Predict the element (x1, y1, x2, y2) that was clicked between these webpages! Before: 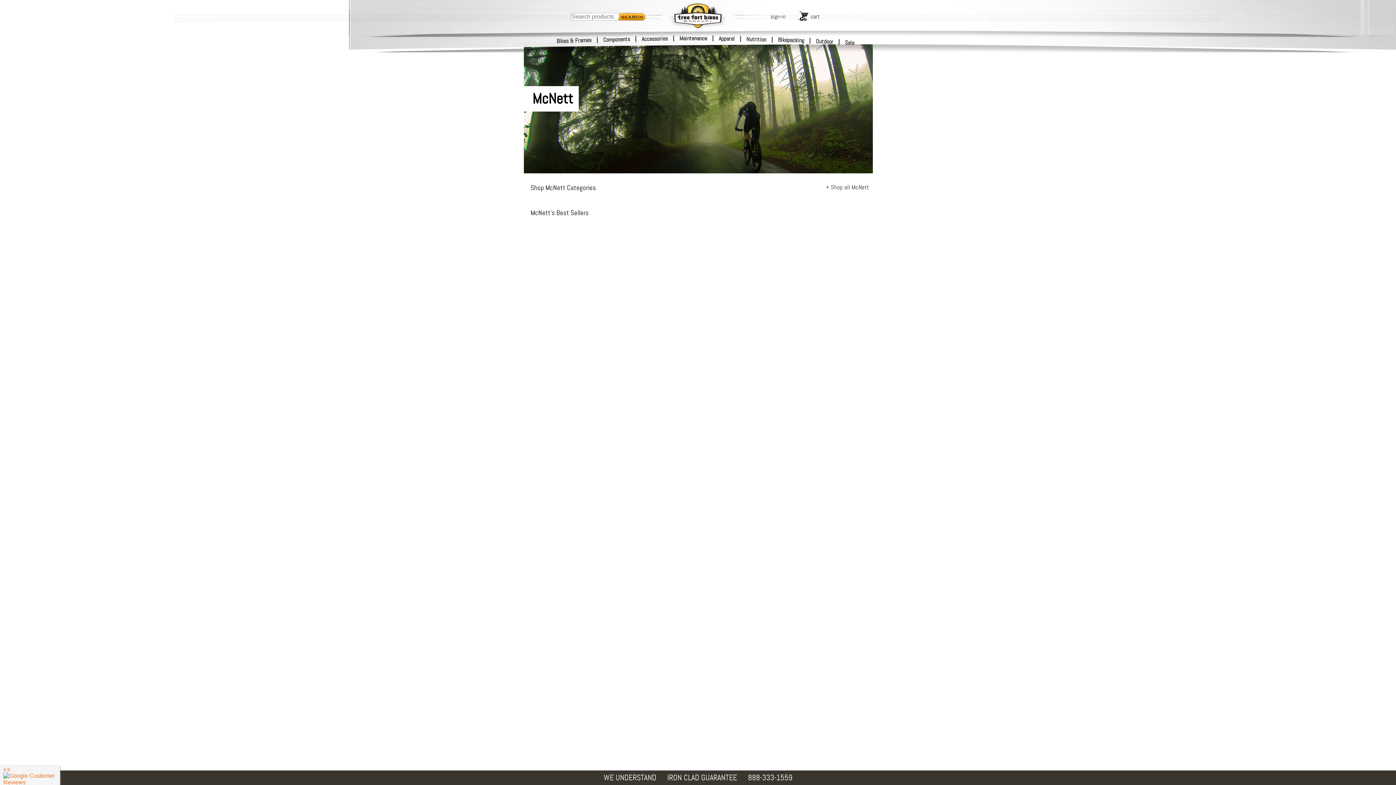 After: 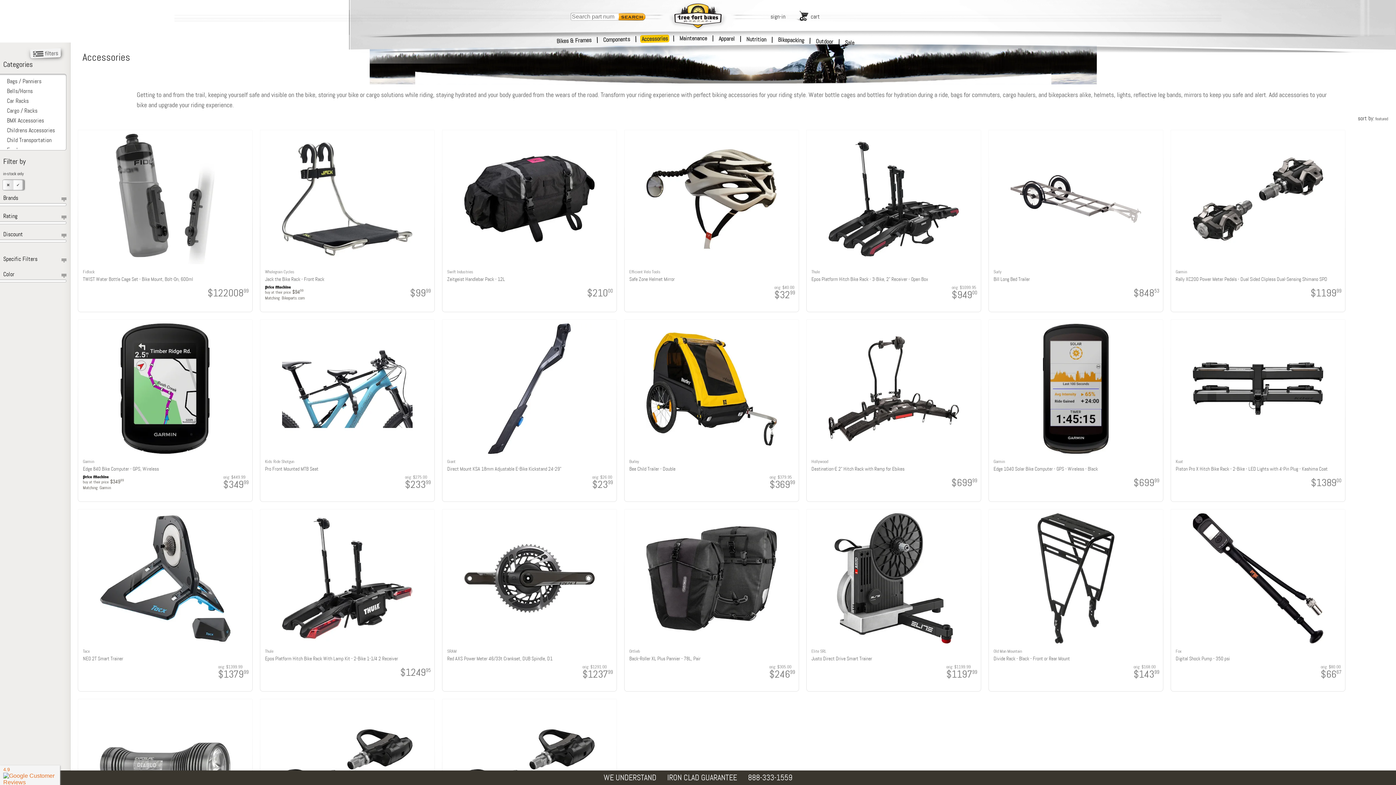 Action: label: Accessories bbox: (640, 34, 669, 42)